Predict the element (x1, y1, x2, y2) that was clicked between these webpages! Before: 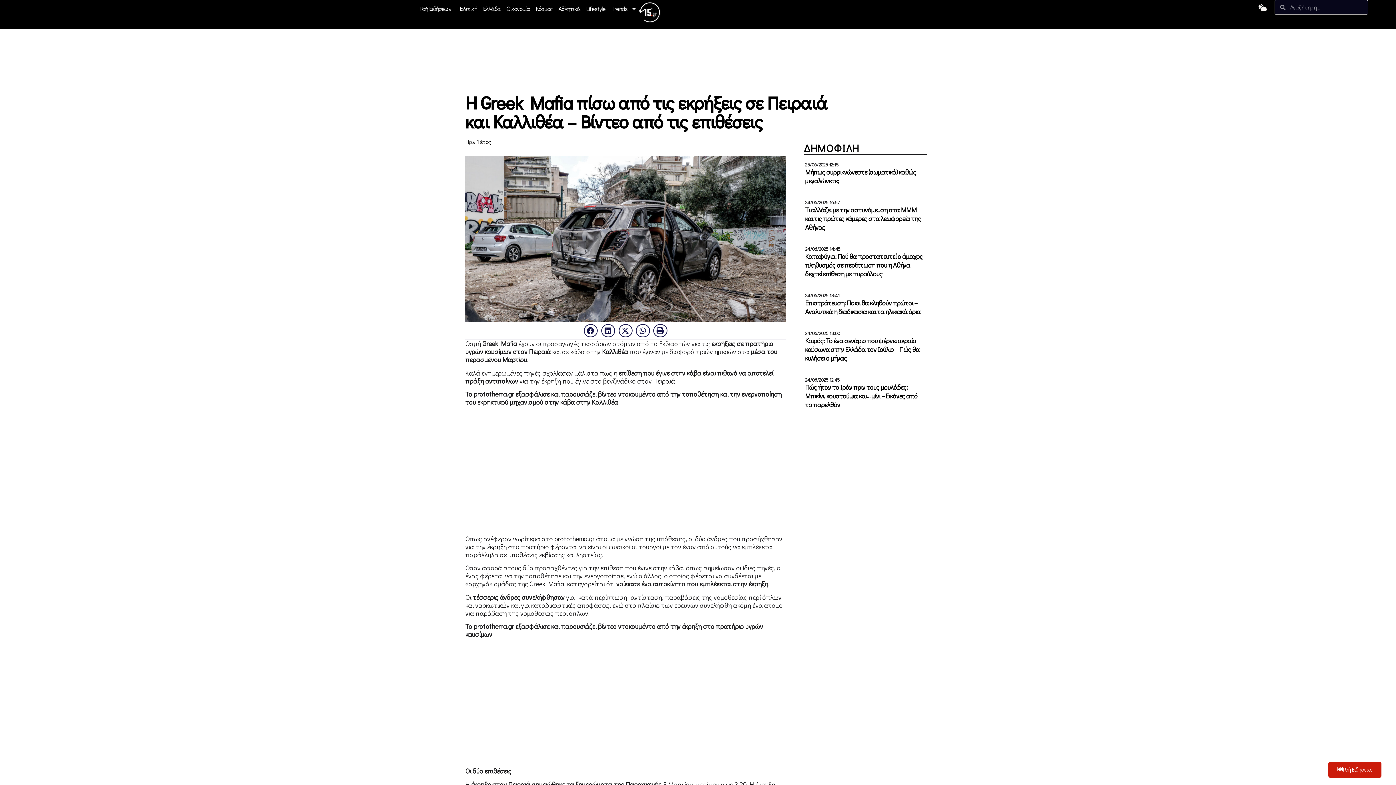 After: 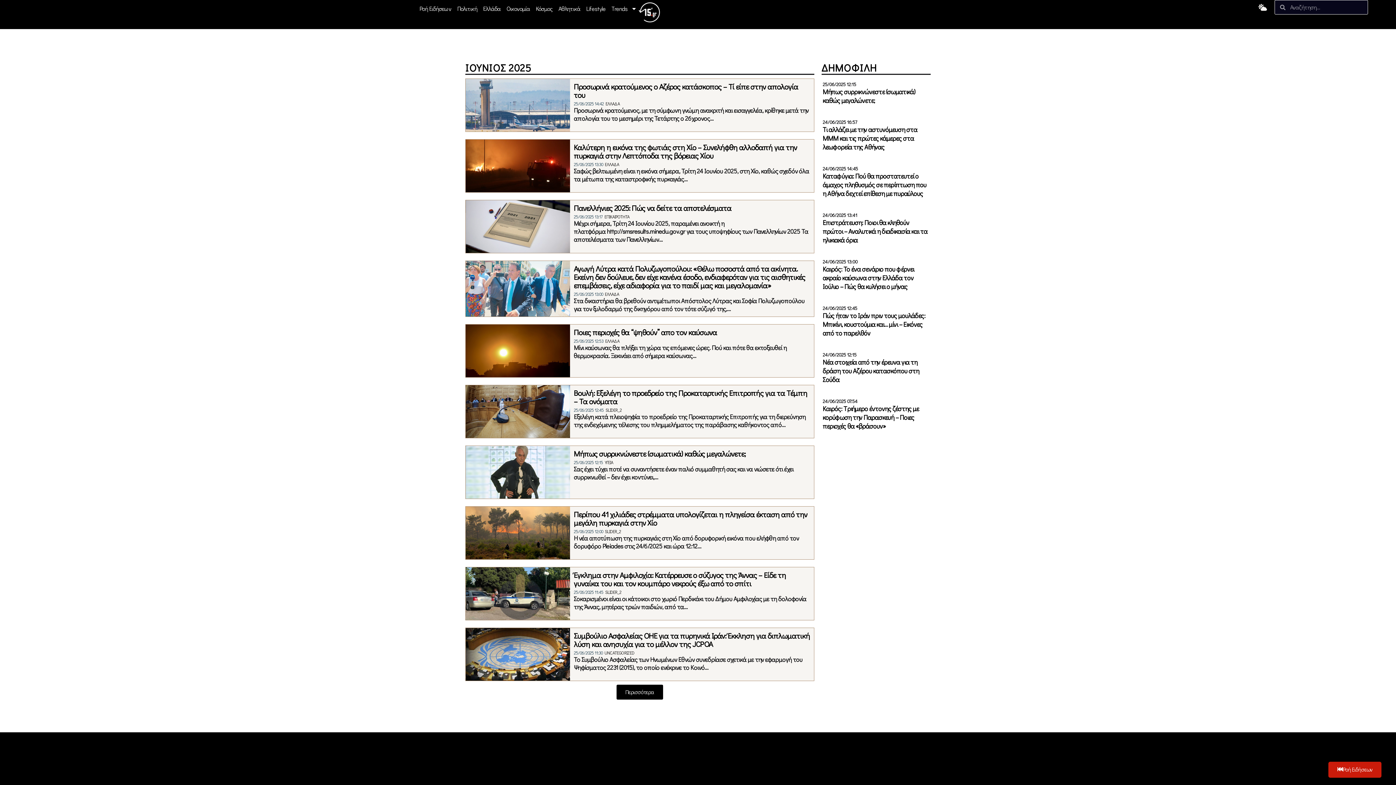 Action: bbox: (805, 330, 840, 335) label: 24/06/2025 13:00